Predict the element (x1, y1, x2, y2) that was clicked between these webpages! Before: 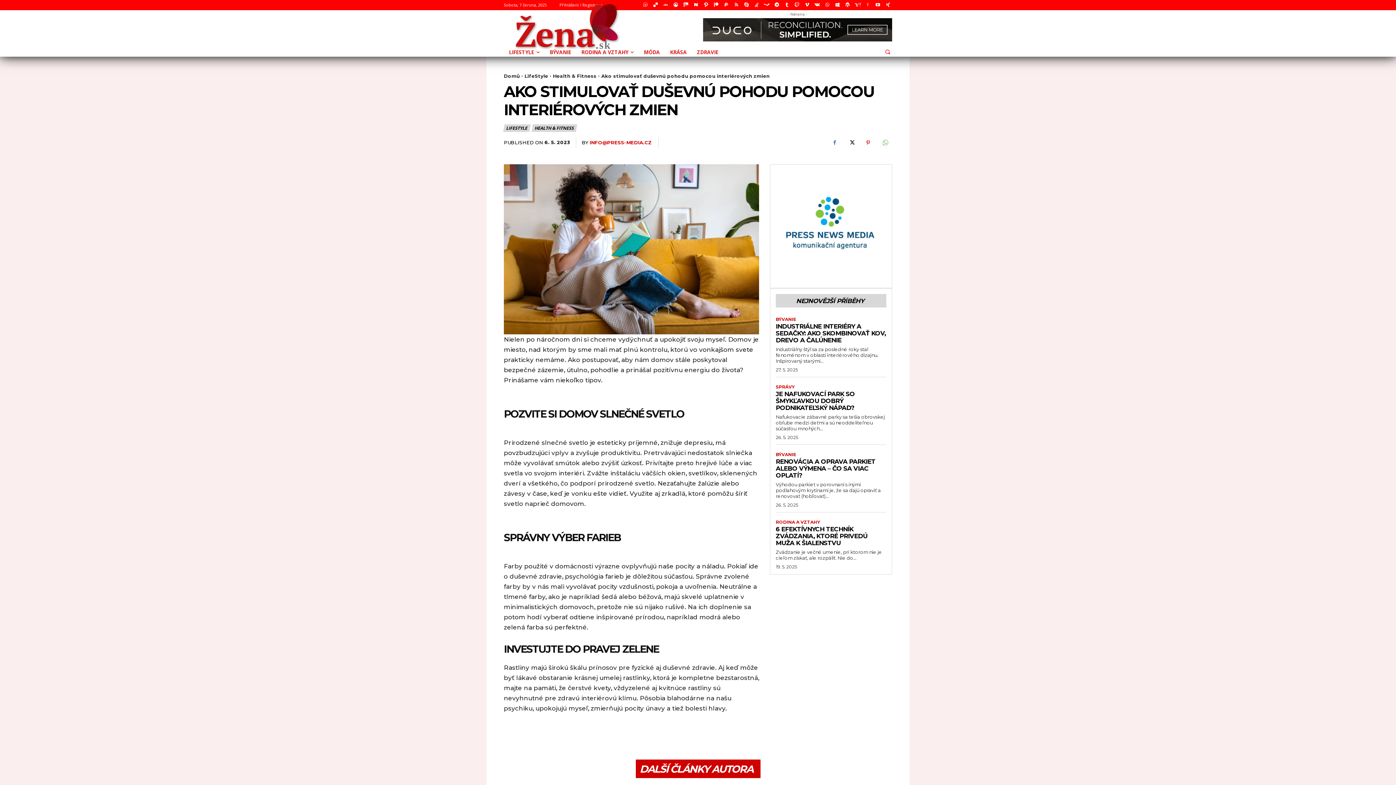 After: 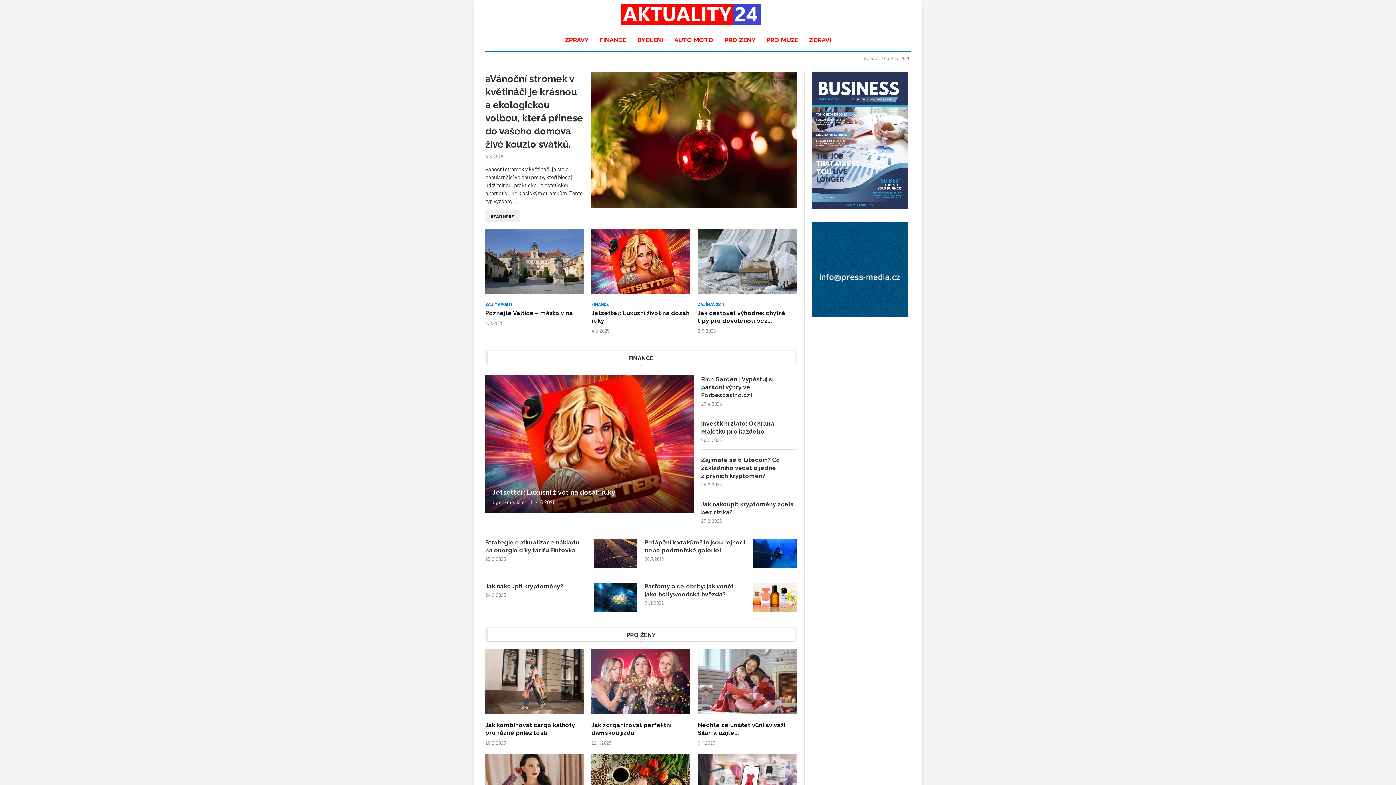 Action: bbox: (661, 0, 669, 9)